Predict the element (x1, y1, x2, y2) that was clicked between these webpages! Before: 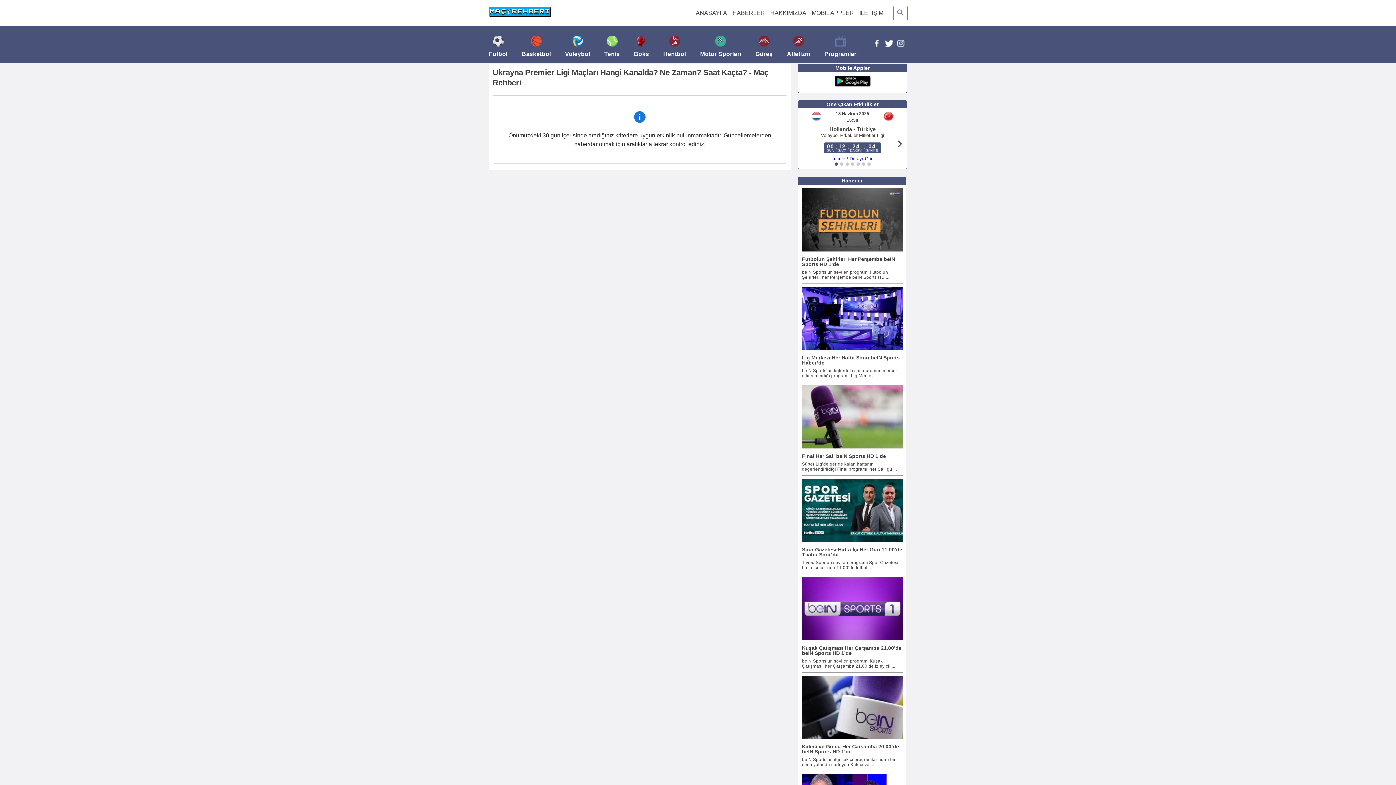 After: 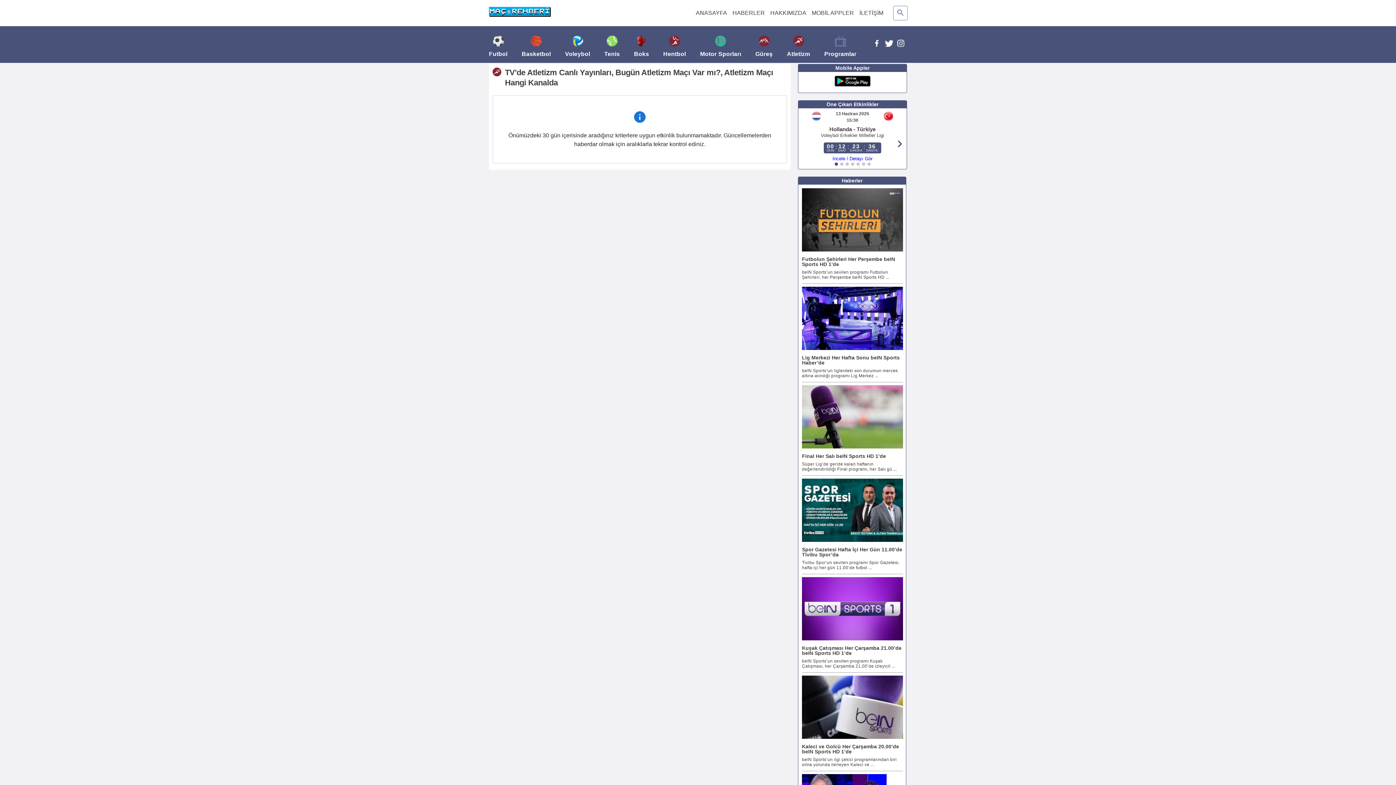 Action: label: Atletizm bbox: (787, 35, 810, 57)